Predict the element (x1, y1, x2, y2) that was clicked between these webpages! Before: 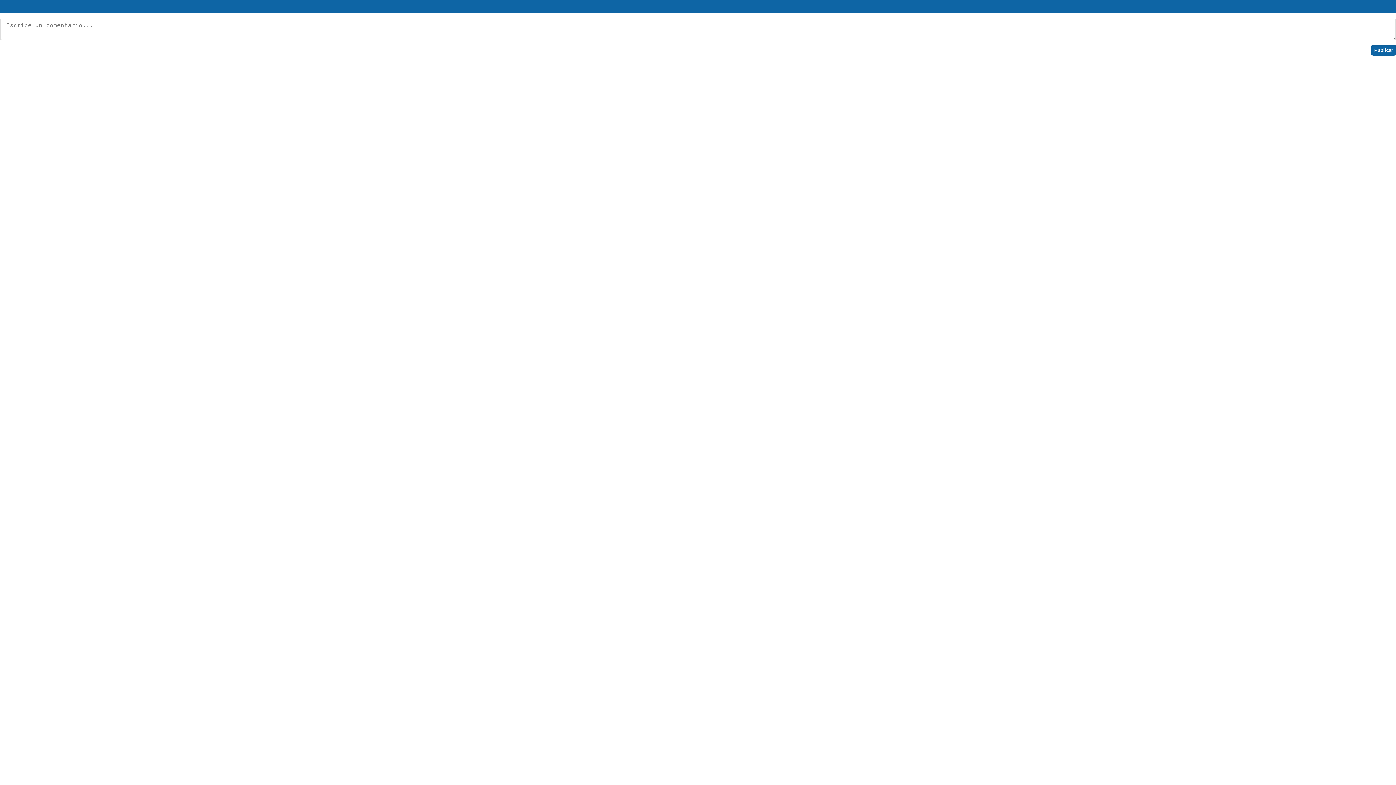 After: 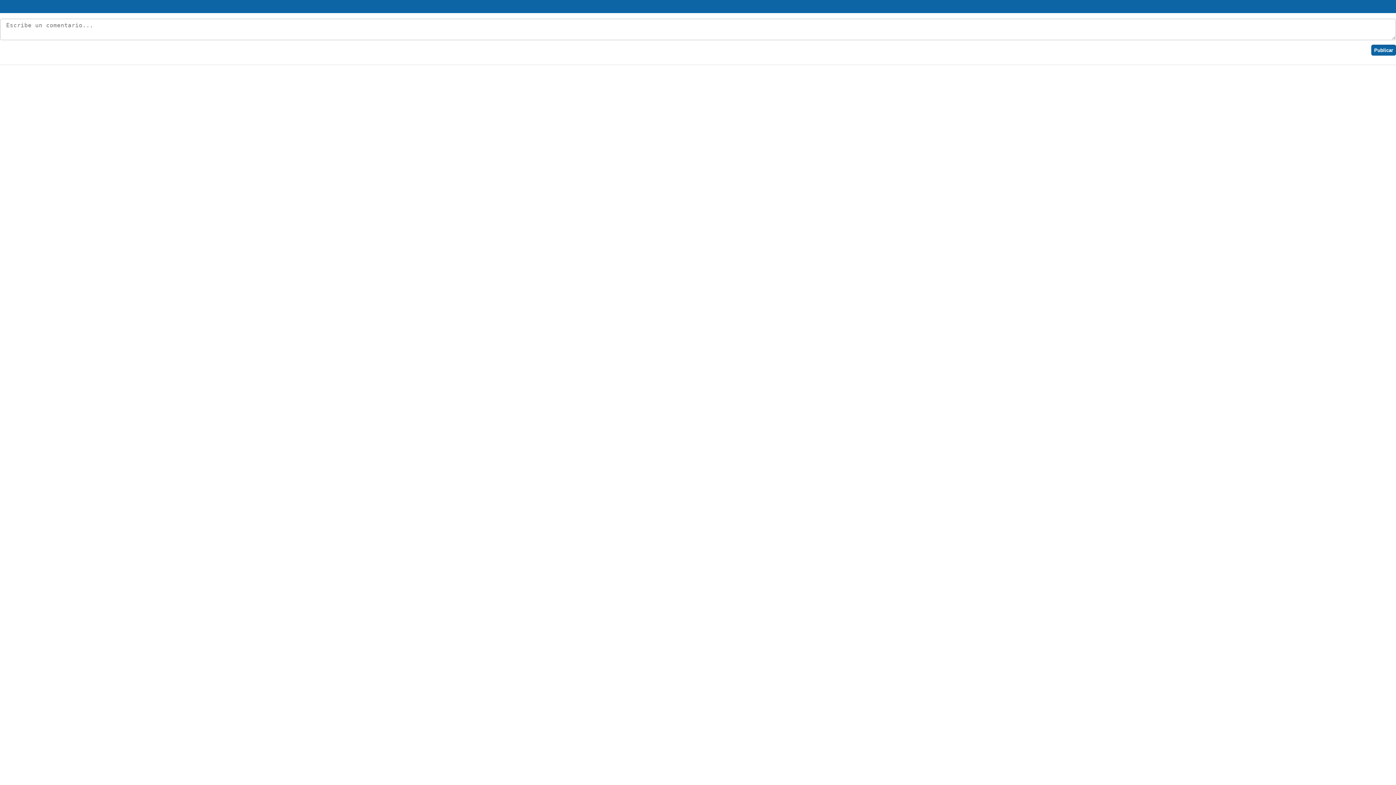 Action: bbox: (0, 0, 1396, 13)